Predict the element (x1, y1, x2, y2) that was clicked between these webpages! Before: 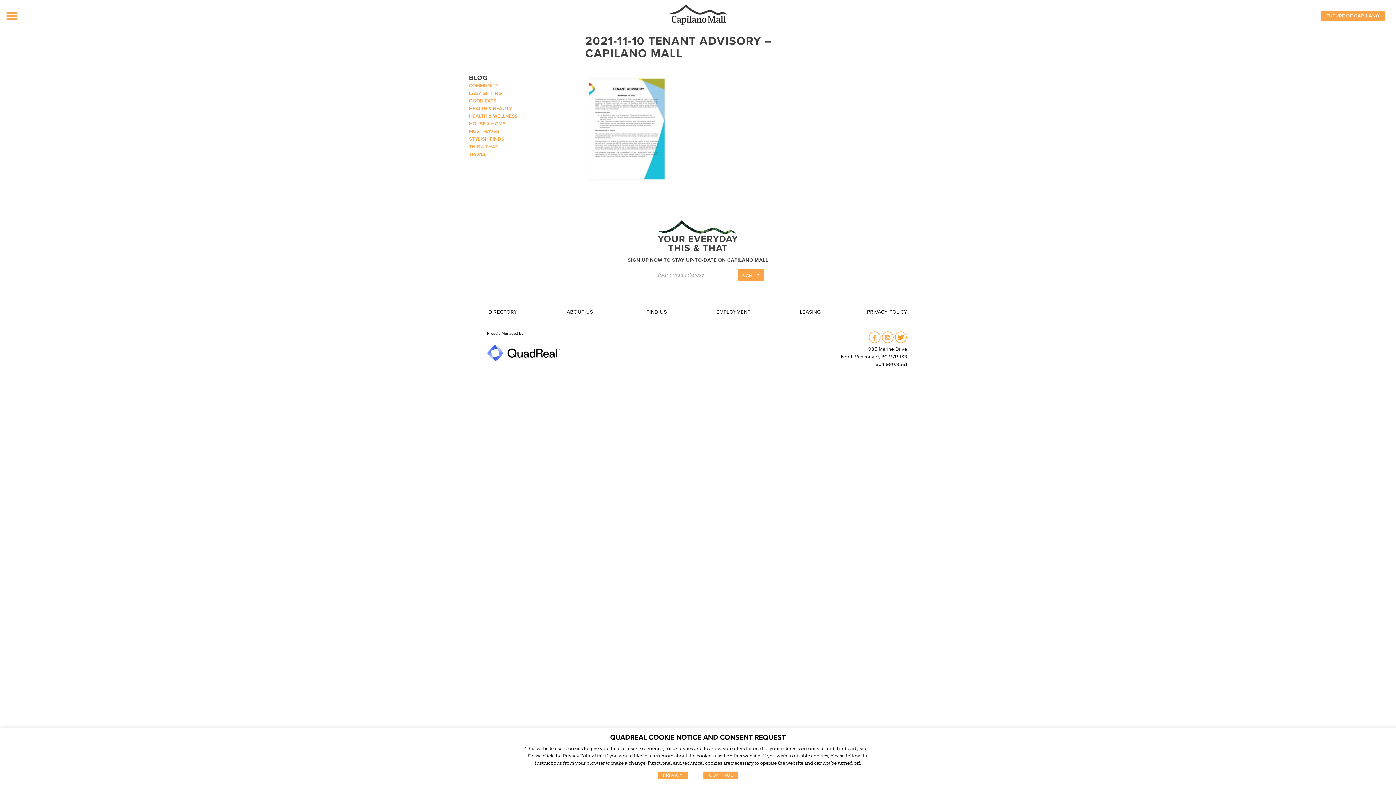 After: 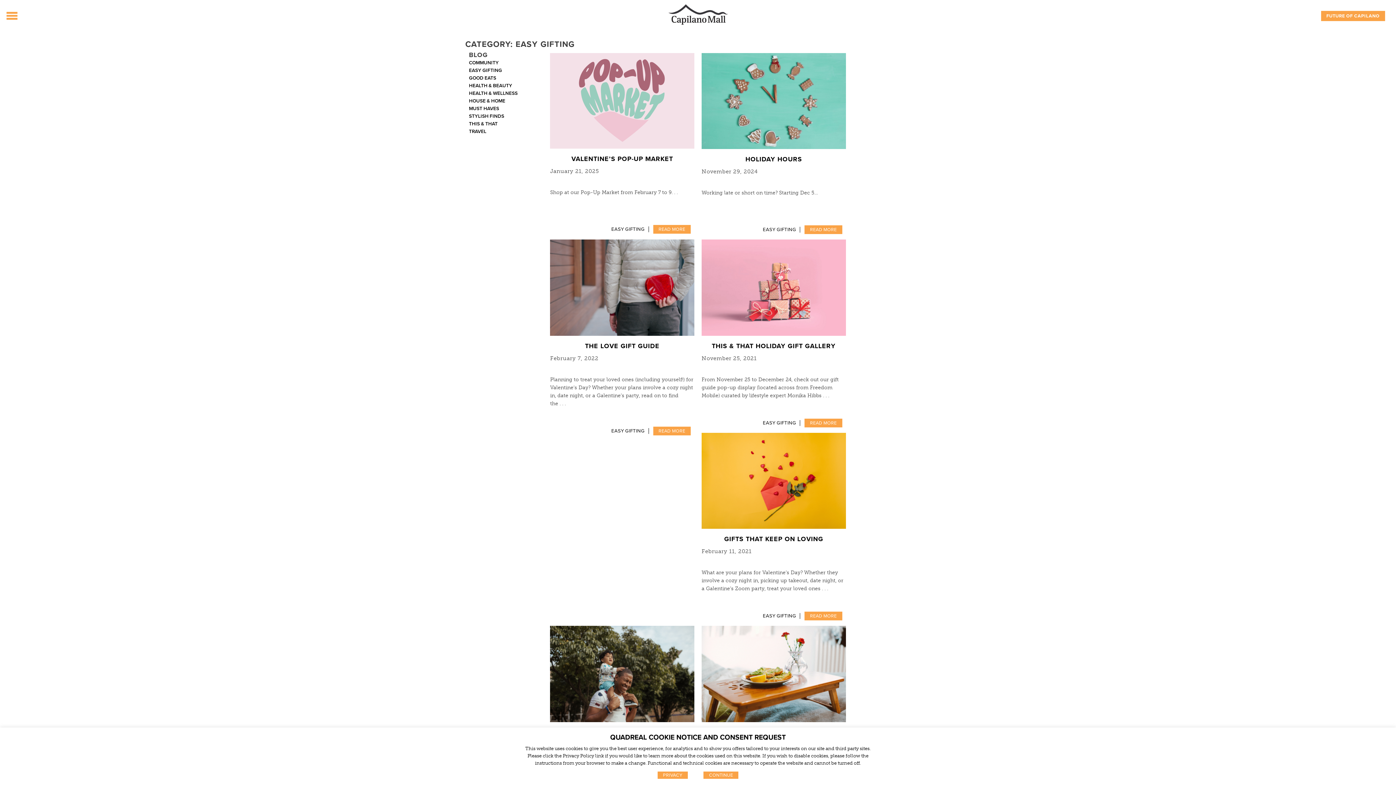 Action: label: EASY GIFTING bbox: (469, 90, 502, 96)